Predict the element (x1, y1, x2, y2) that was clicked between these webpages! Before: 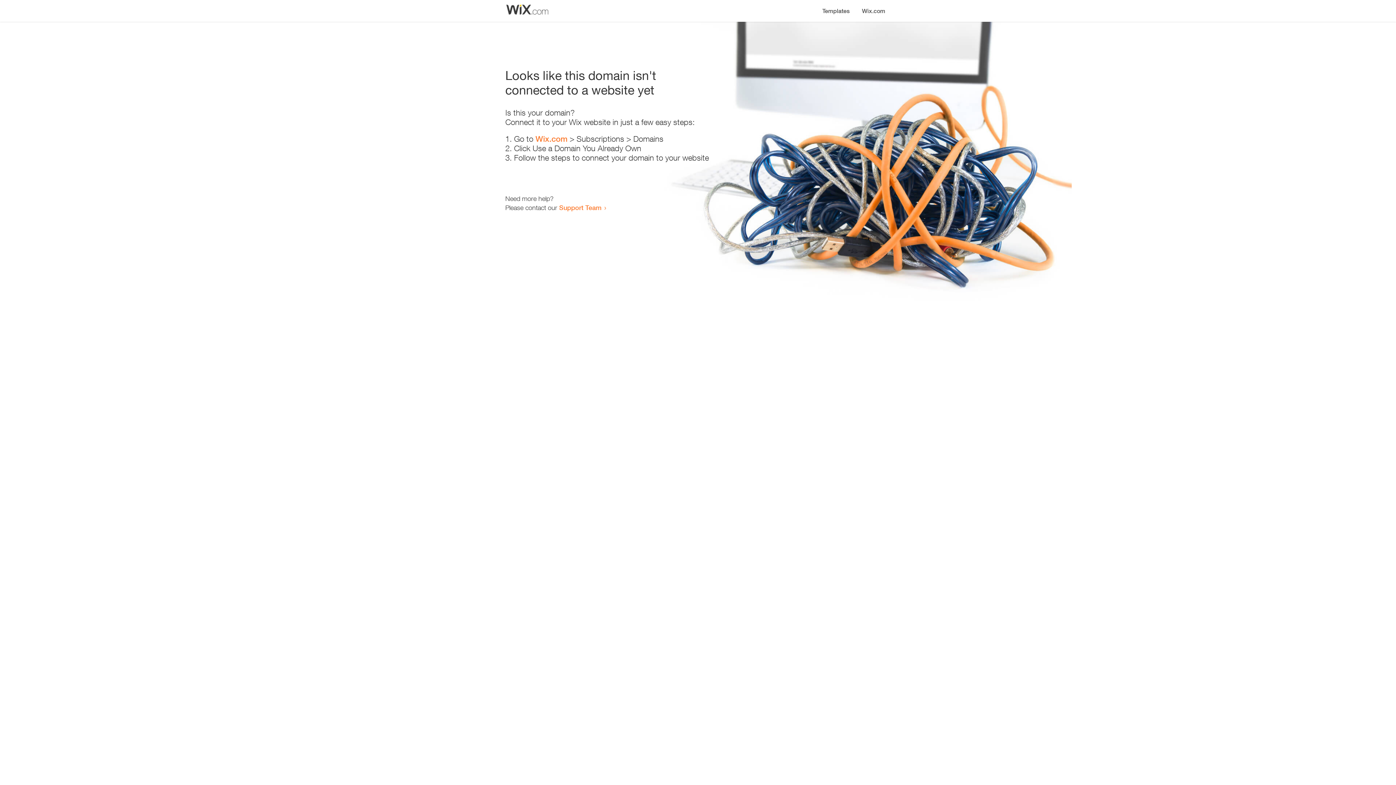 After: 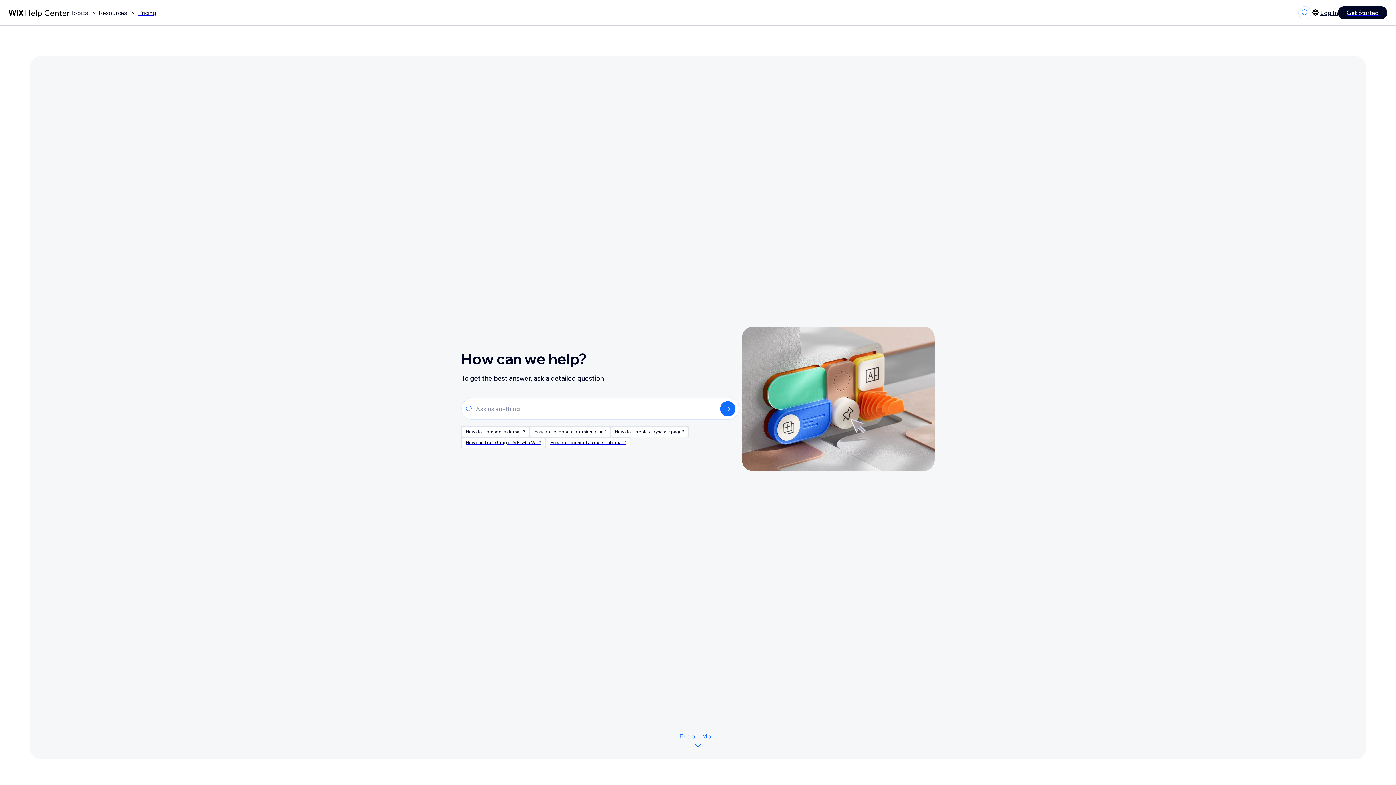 Action: label: Support Team bbox: (559, 203, 601, 211)